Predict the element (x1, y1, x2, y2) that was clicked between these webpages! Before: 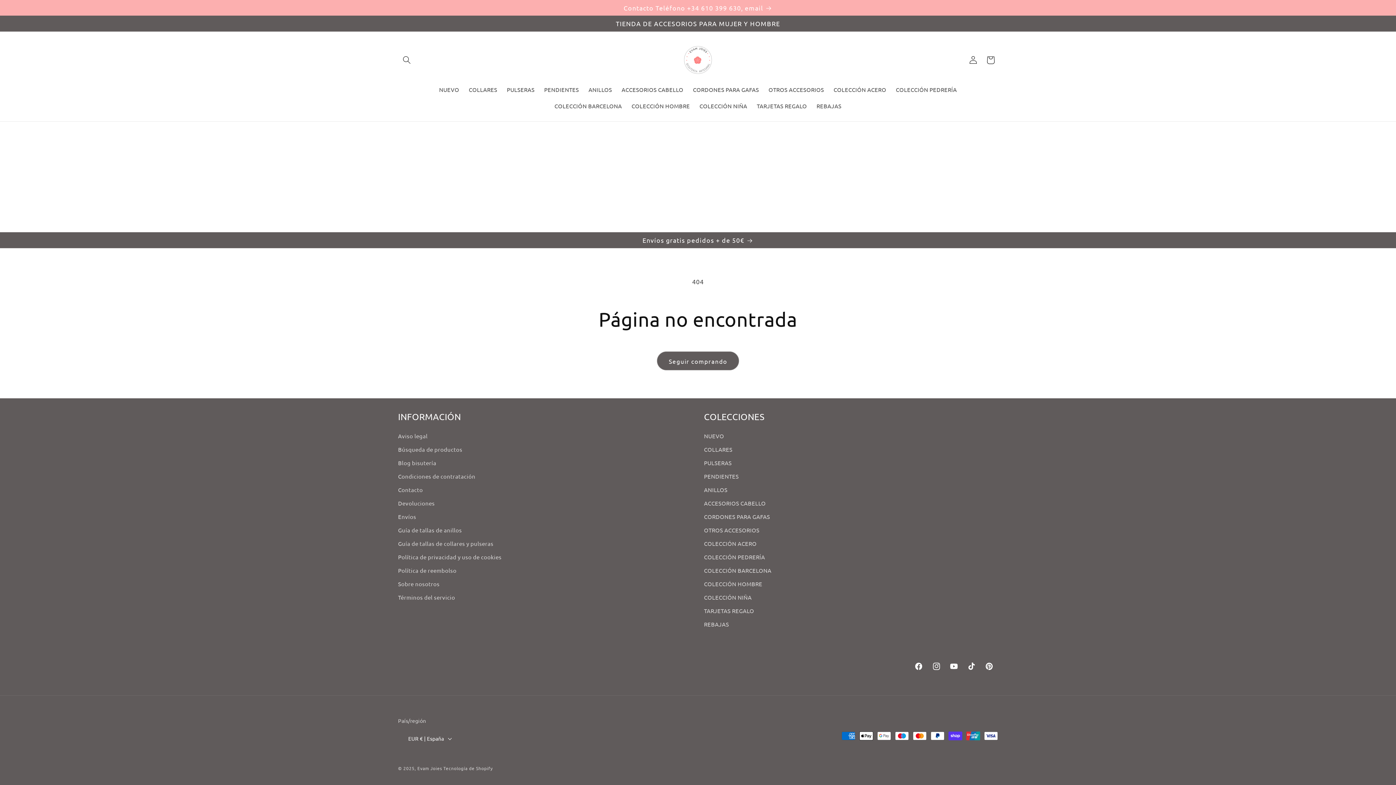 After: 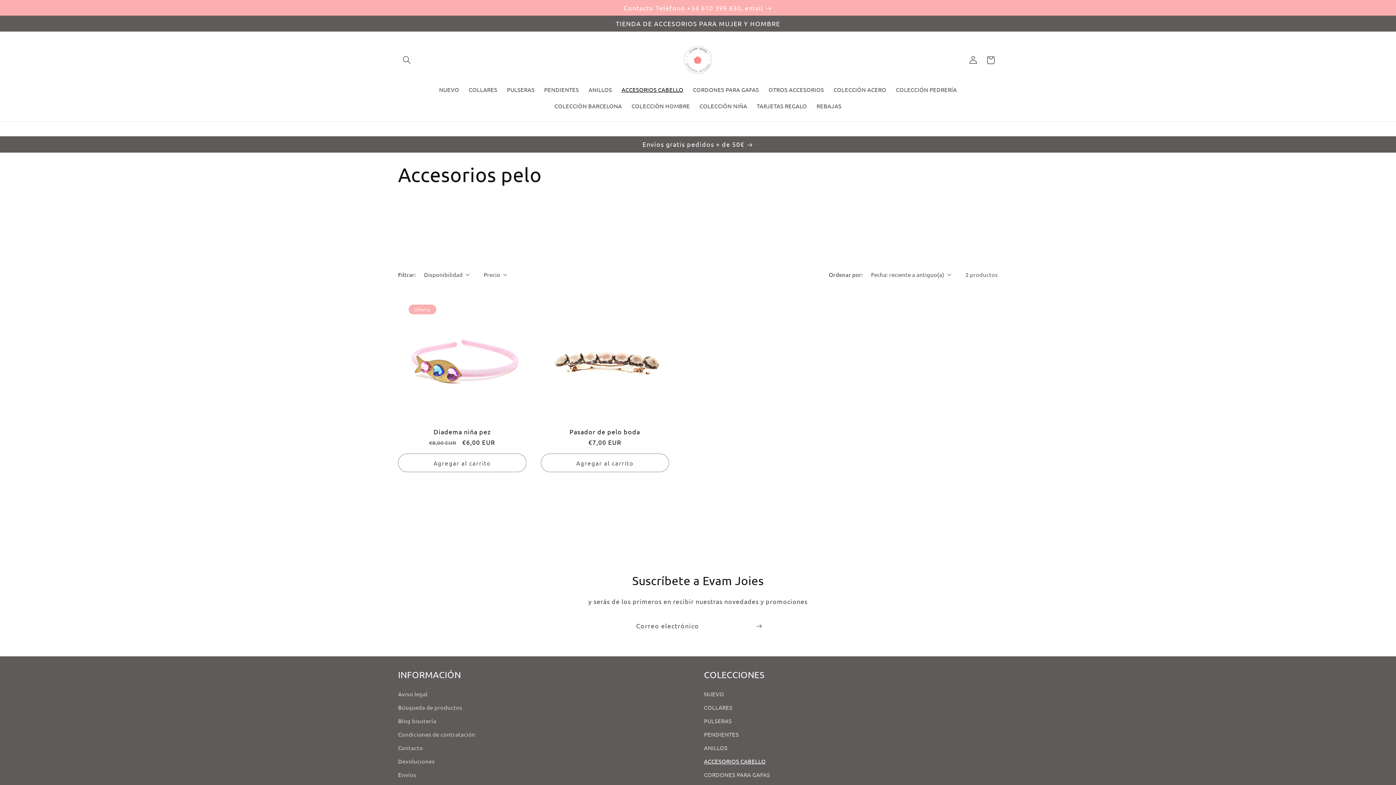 Action: bbox: (616, 81, 688, 97) label: ACCESORIOS CABELLO